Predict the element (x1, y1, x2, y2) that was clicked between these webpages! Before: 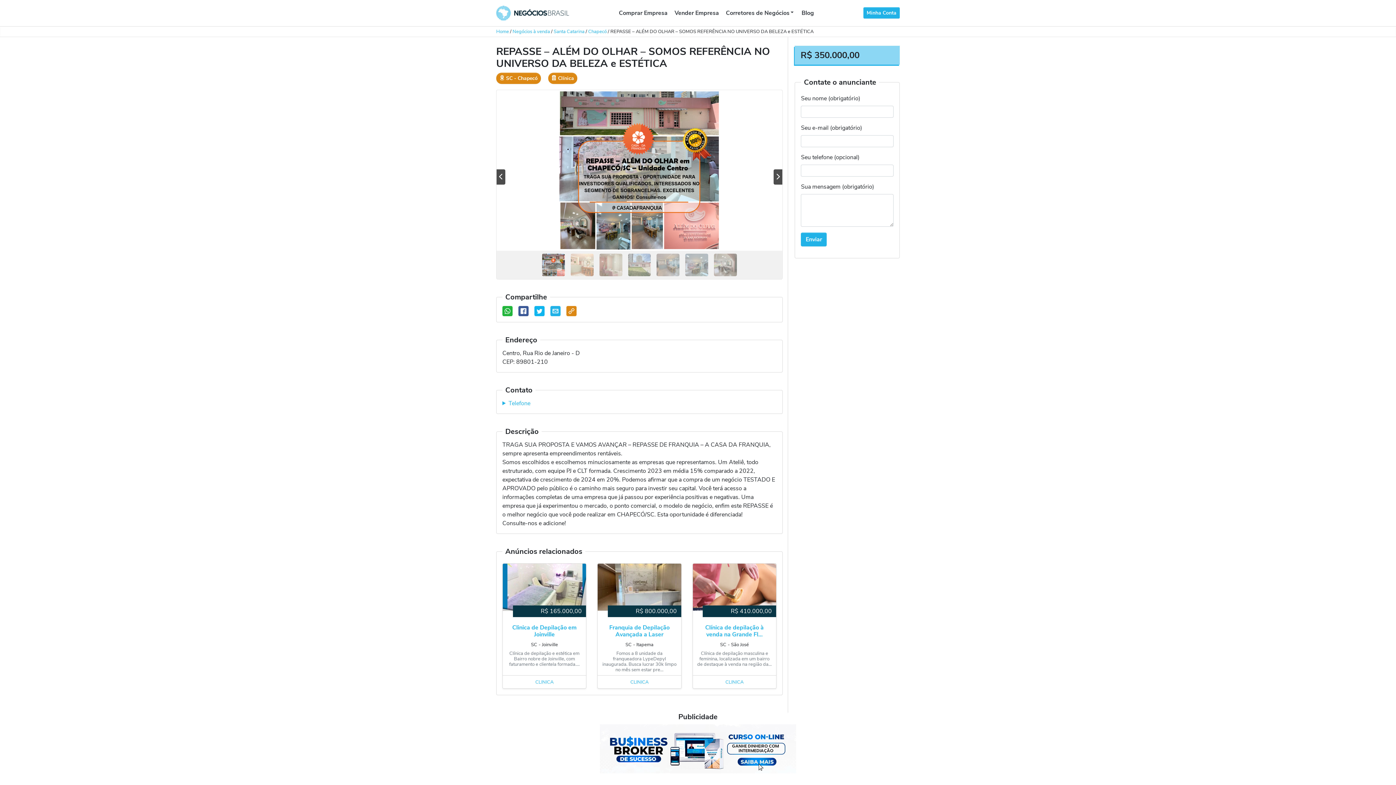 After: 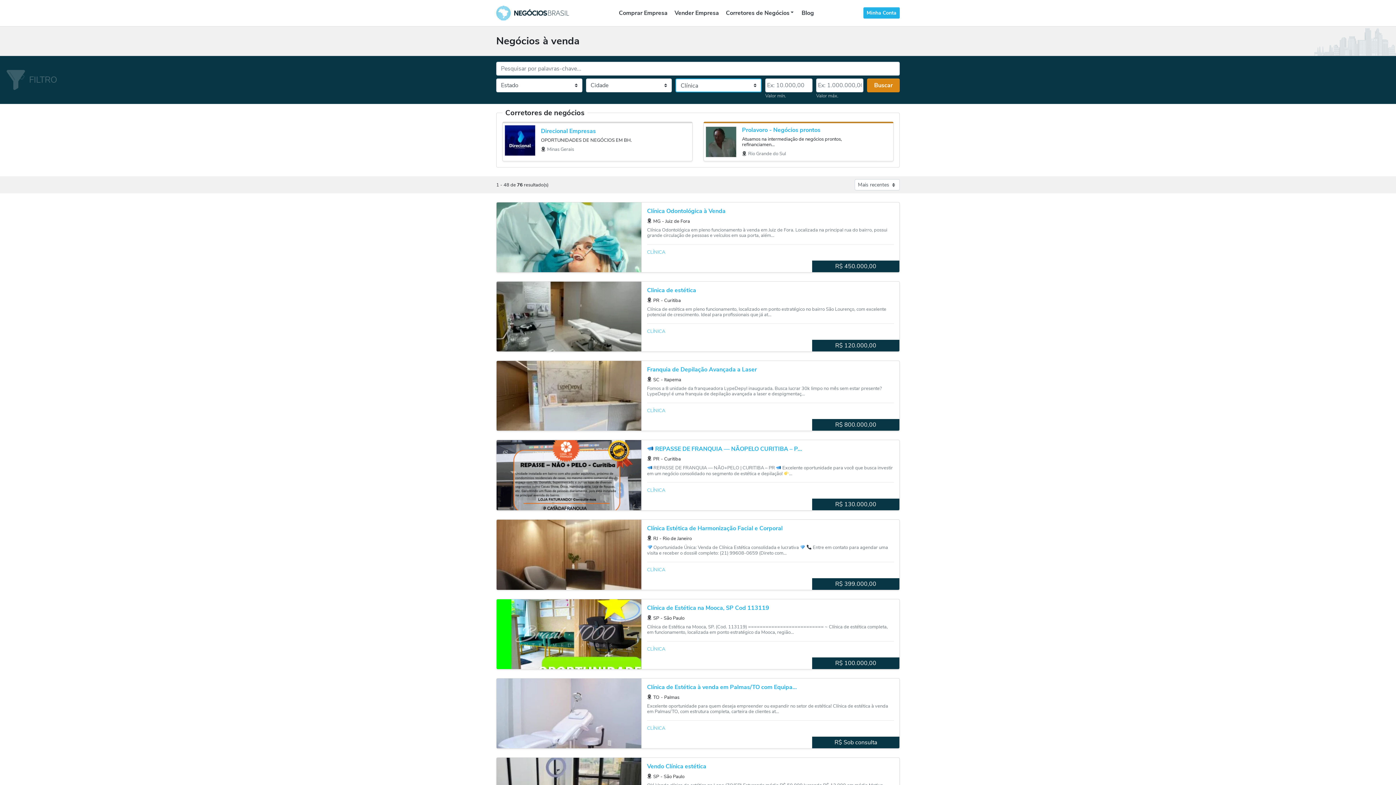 Action: bbox: (548, 72, 577, 83) label:  Clínica